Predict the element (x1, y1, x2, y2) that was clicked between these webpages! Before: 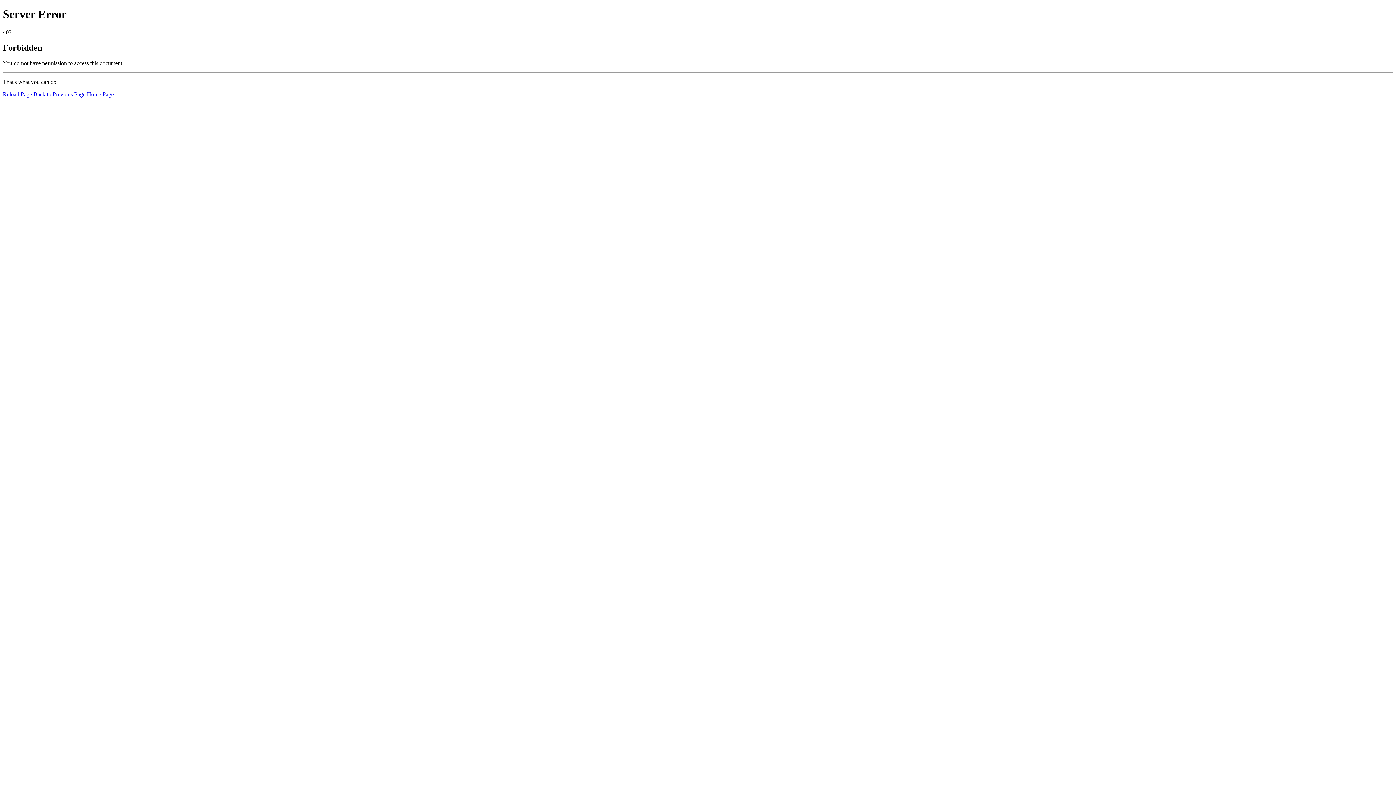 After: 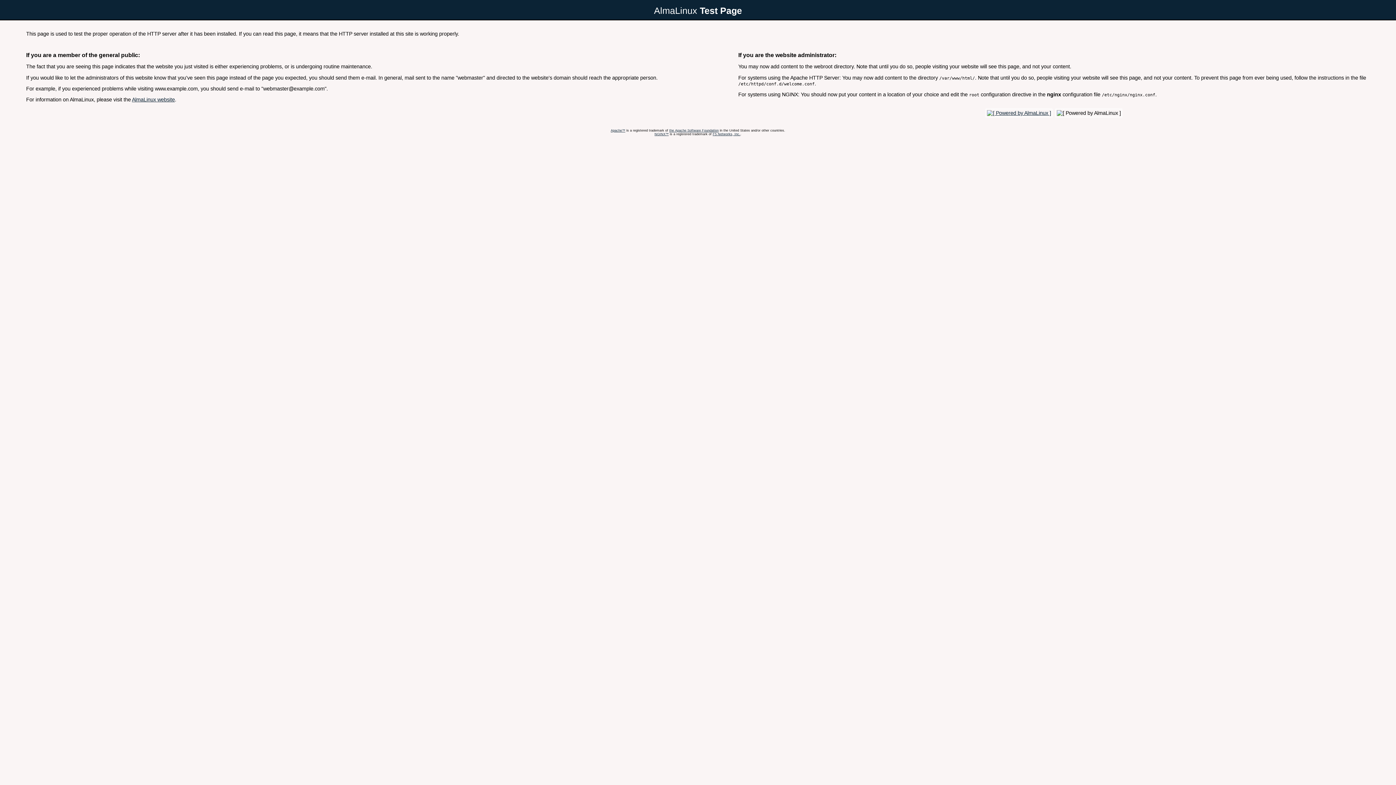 Action: bbox: (86, 91, 113, 97) label: Home Page